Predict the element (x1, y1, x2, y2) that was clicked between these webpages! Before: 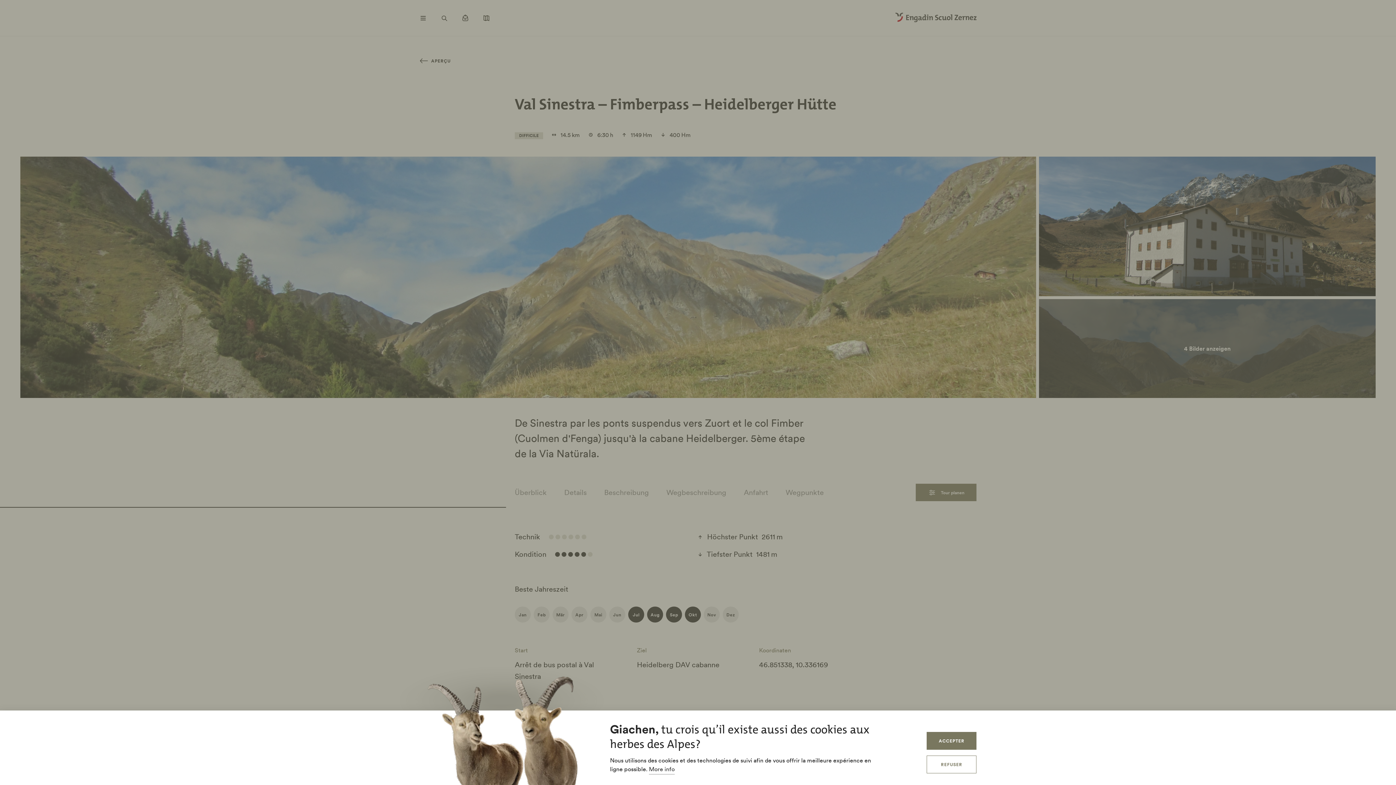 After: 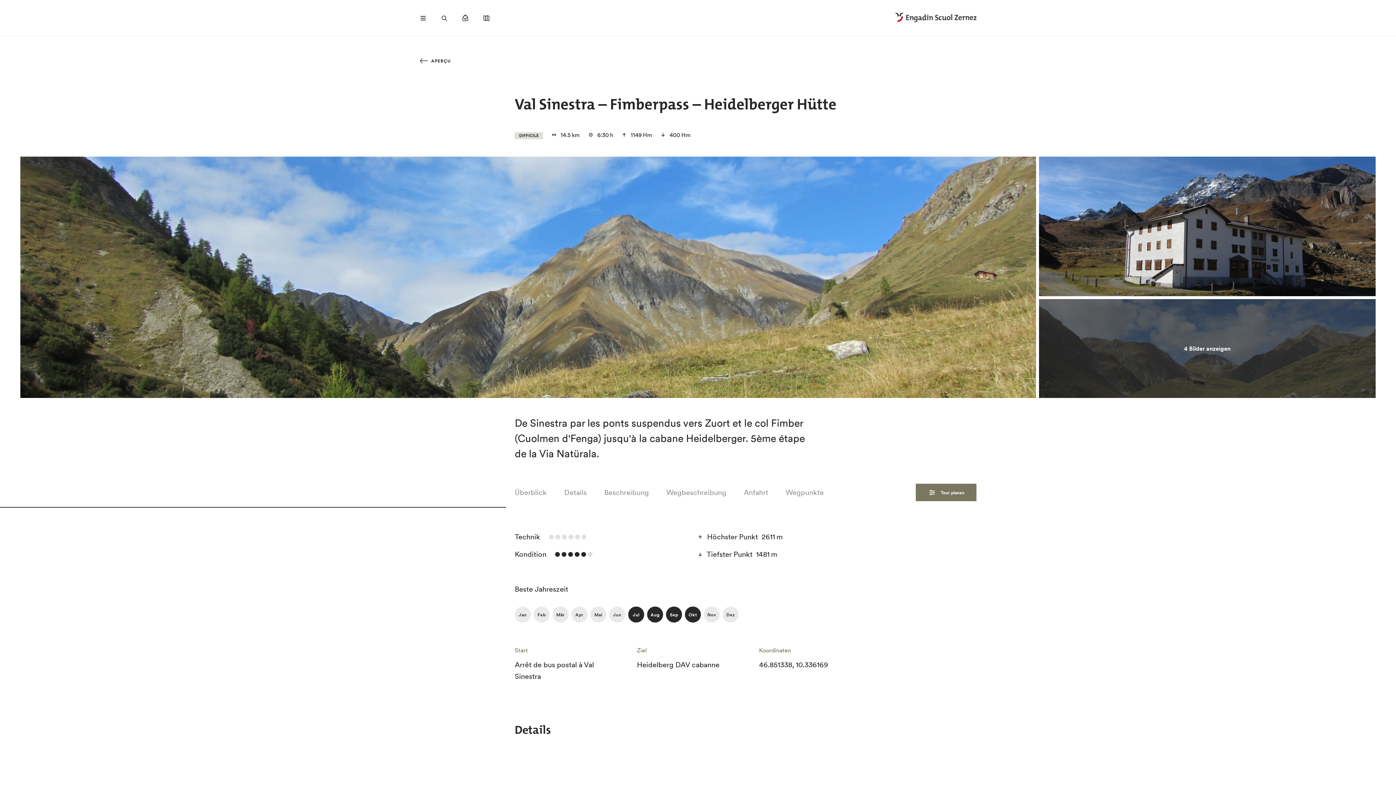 Action: label: REFUSER bbox: (927, 756, 976, 773)